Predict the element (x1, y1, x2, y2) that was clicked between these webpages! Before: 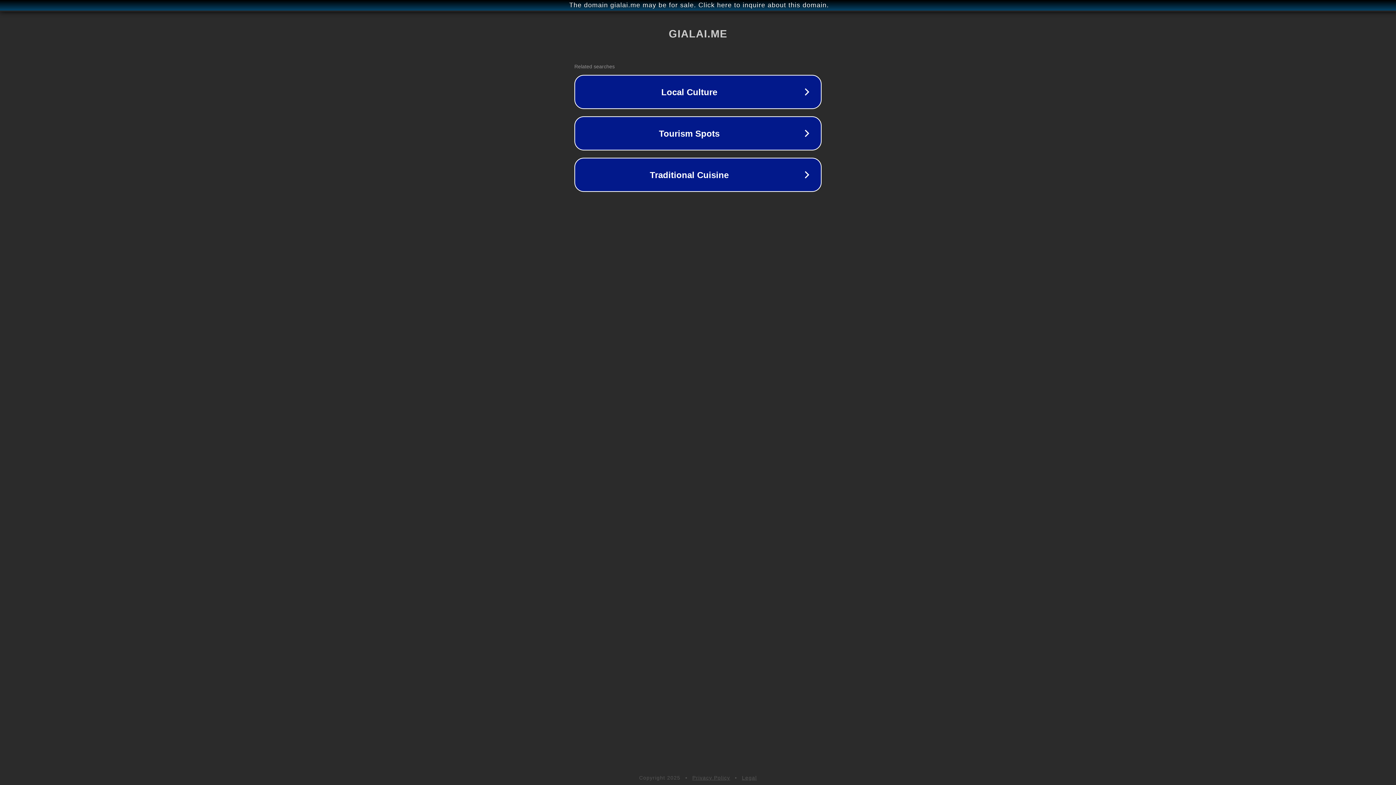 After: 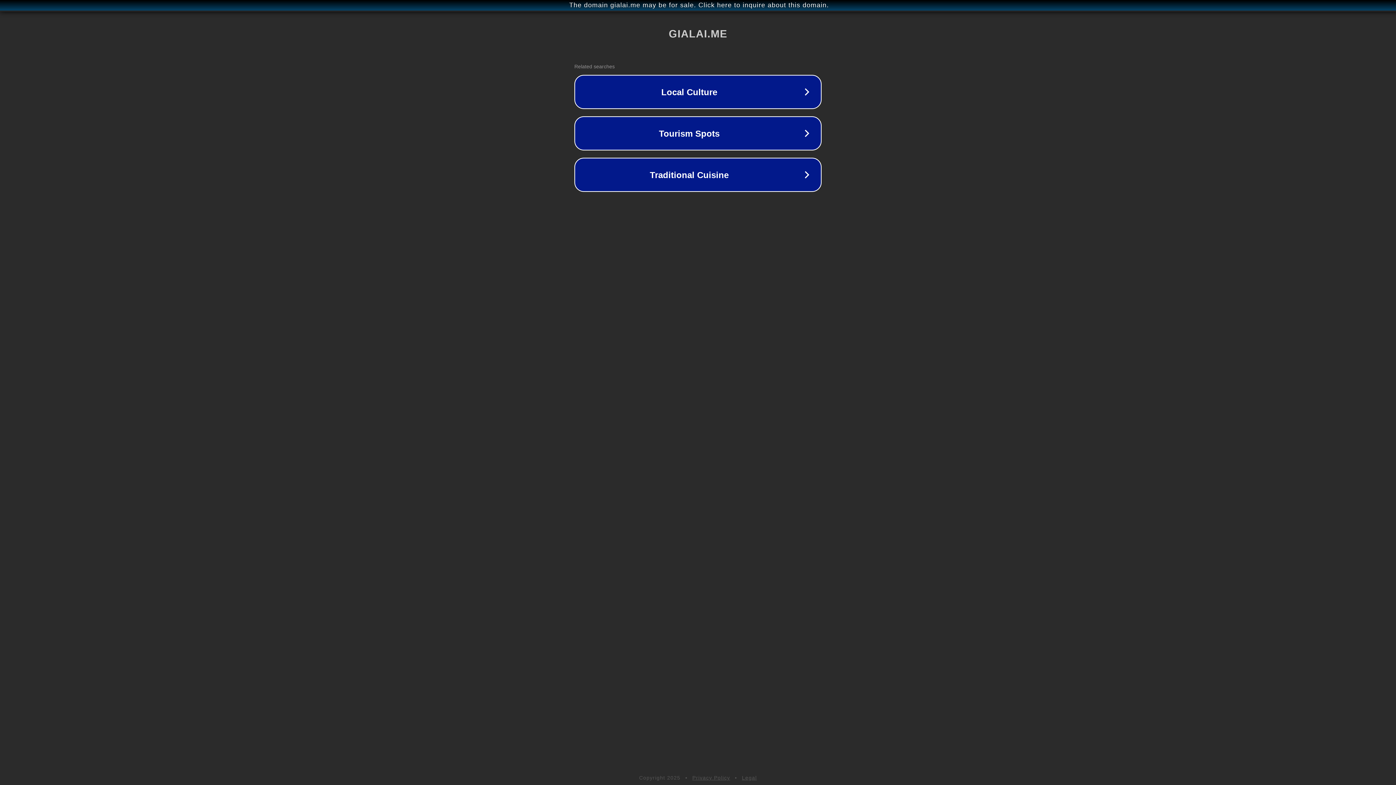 Action: label: Privacy Policy bbox: (692, 775, 730, 781)